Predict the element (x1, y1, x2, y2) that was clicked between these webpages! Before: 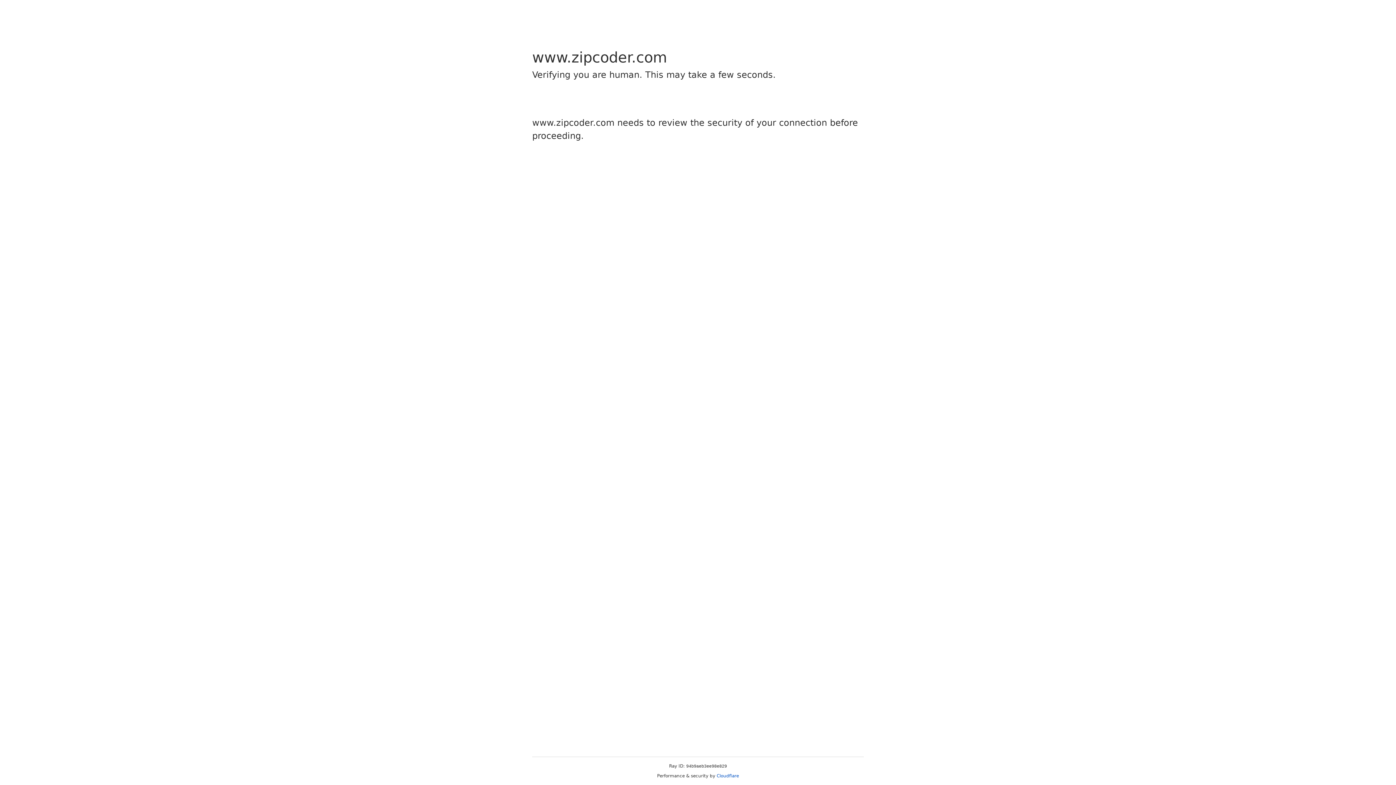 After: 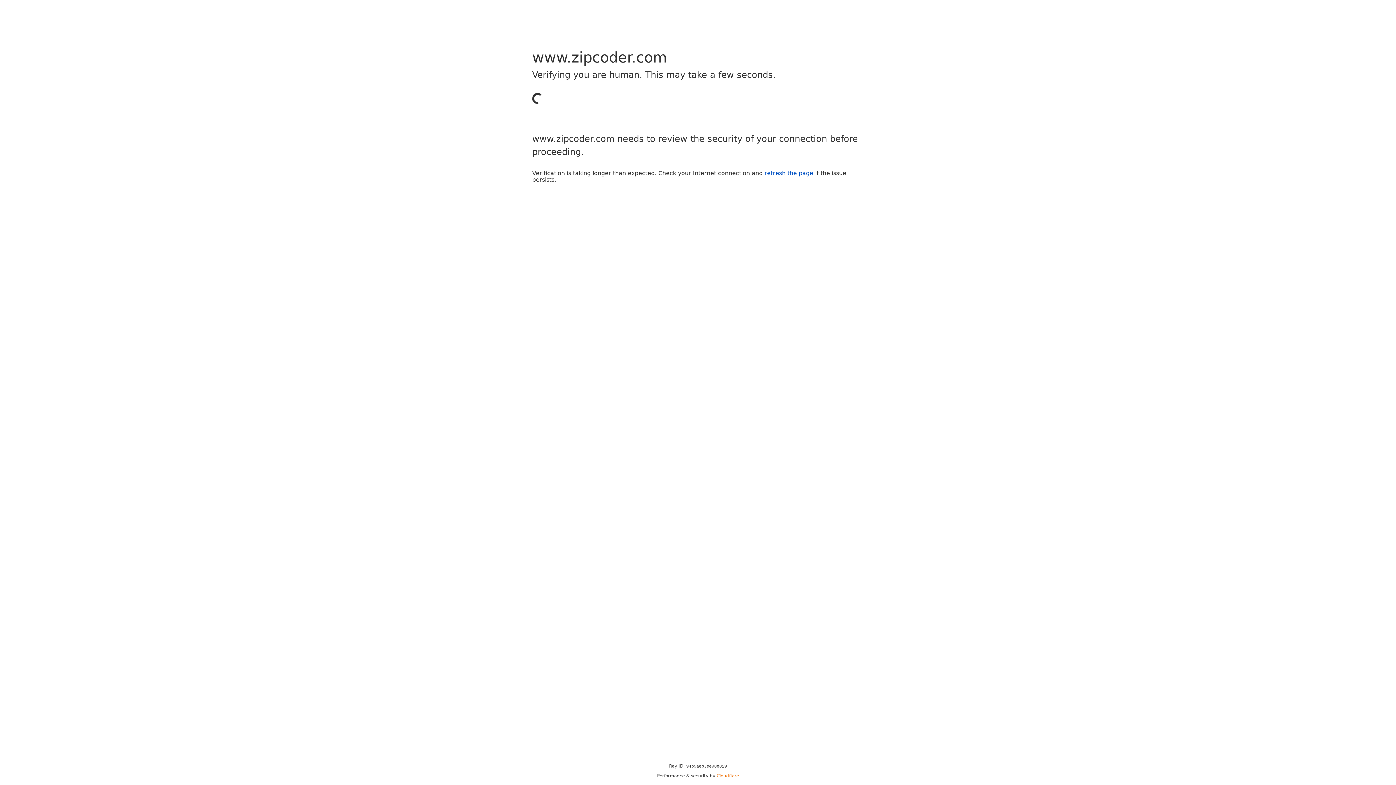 Action: label: Cloudflare bbox: (716, 773, 739, 778)